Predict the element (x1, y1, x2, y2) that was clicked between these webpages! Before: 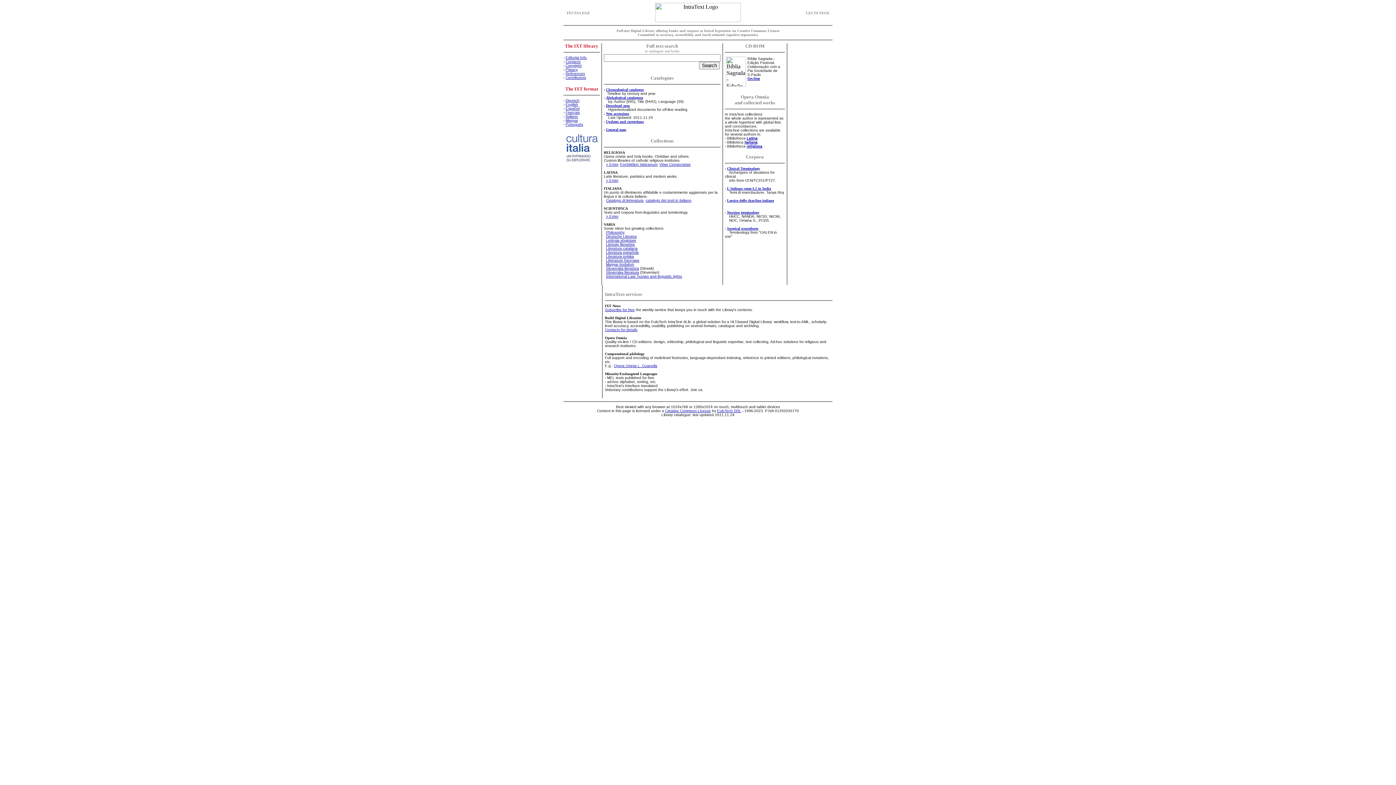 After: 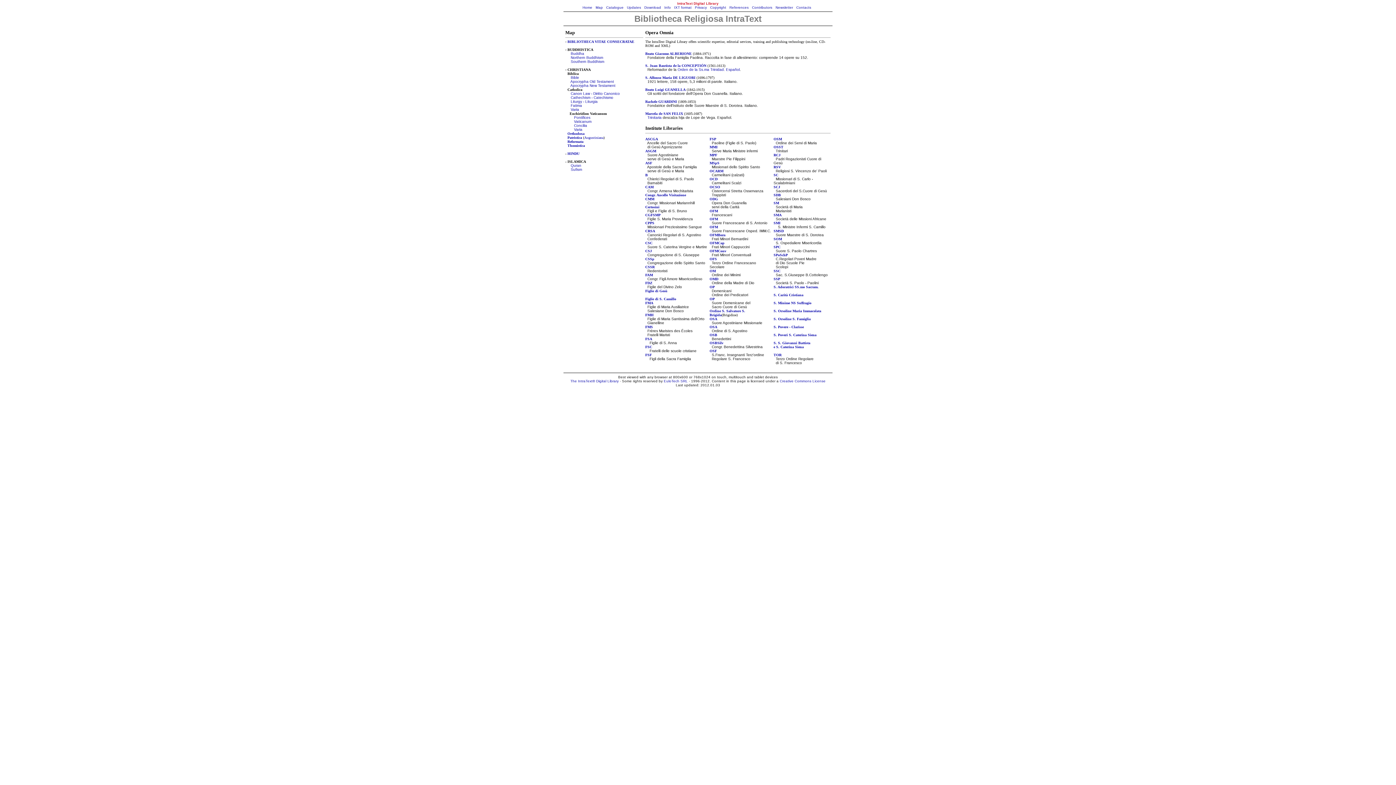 Action: bbox: (746, 144, 762, 148) label: religiosa